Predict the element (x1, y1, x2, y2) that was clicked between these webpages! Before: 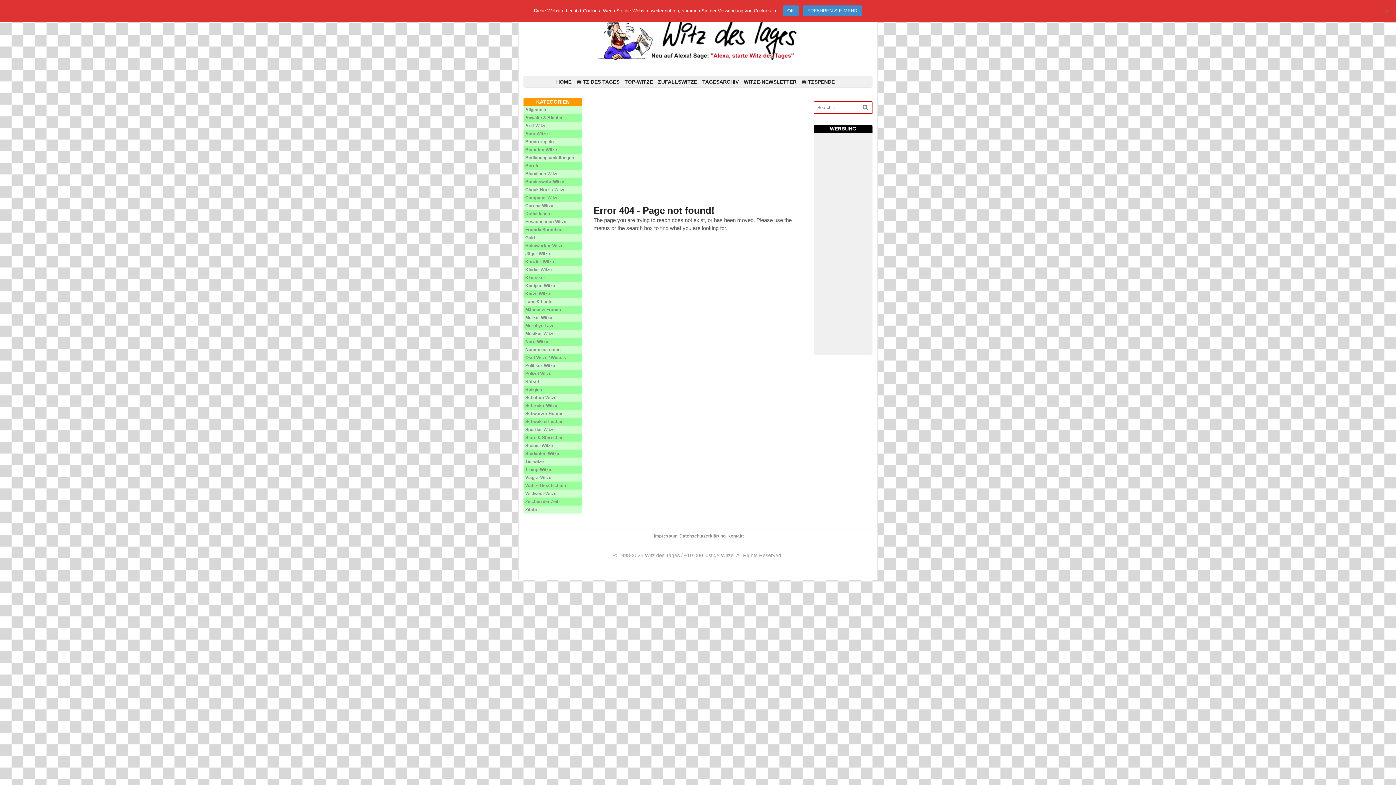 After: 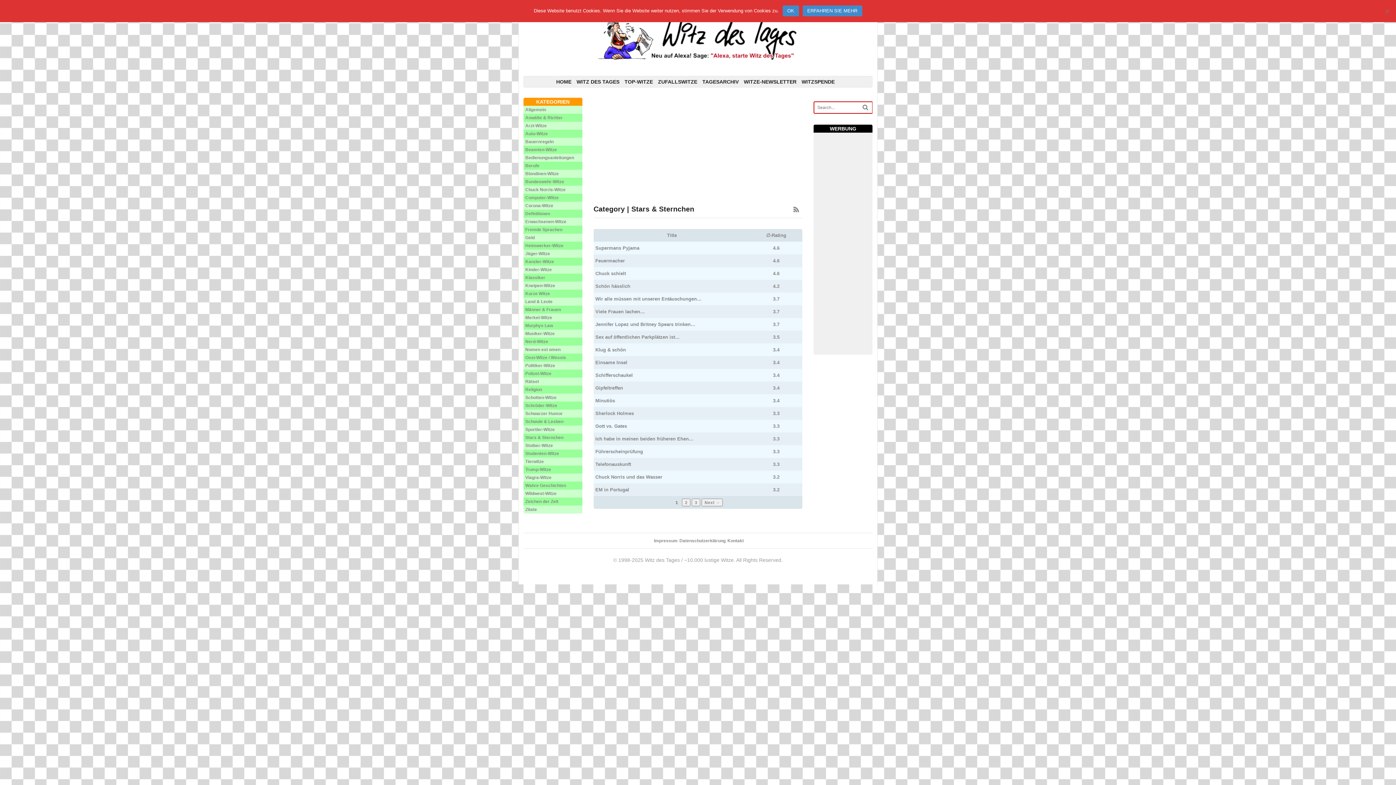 Action: bbox: (525, 435, 563, 440) label: Stars & Sternchen